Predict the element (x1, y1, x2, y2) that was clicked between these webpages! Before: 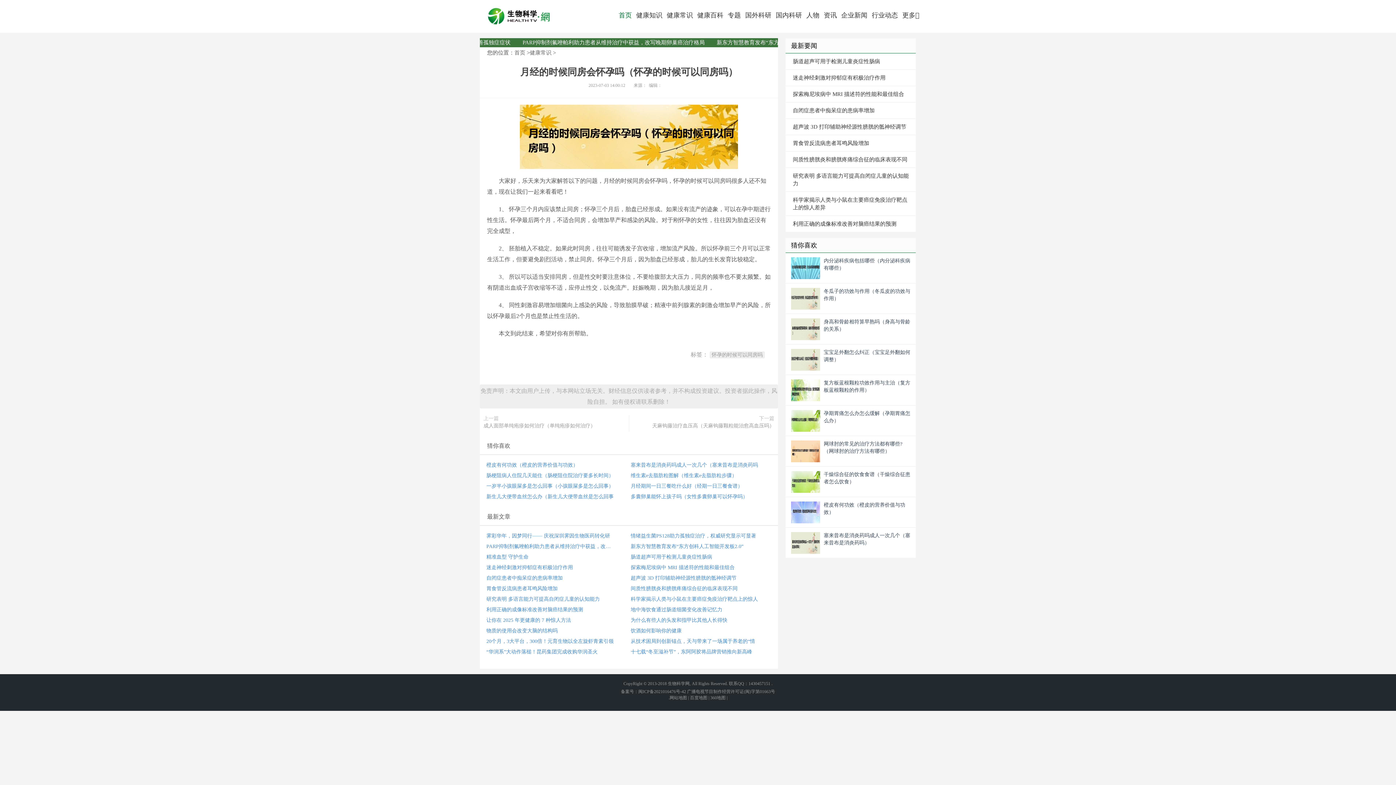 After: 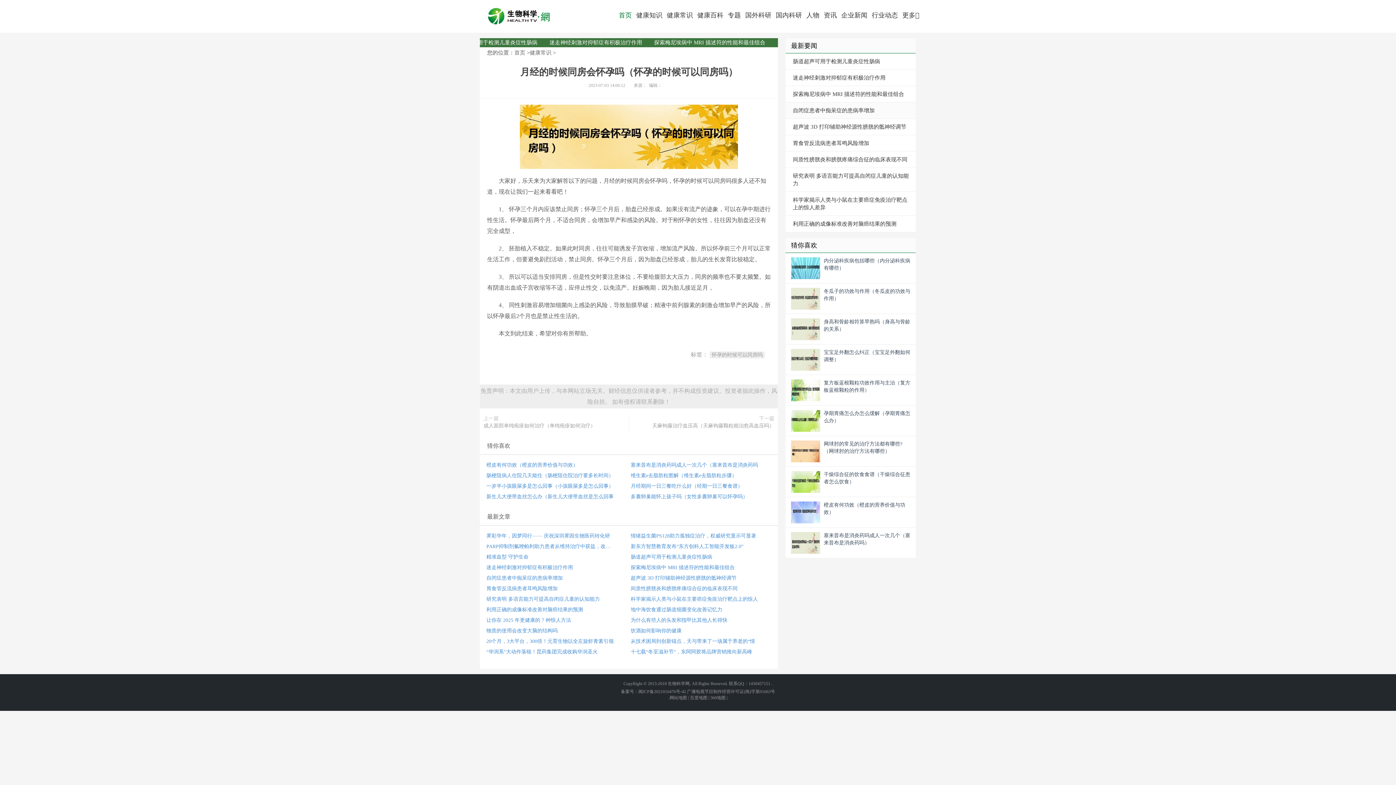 Action: label: 自闭症患者中痴呆症的患病率增加 bbox: (785, 102, 916, 118)